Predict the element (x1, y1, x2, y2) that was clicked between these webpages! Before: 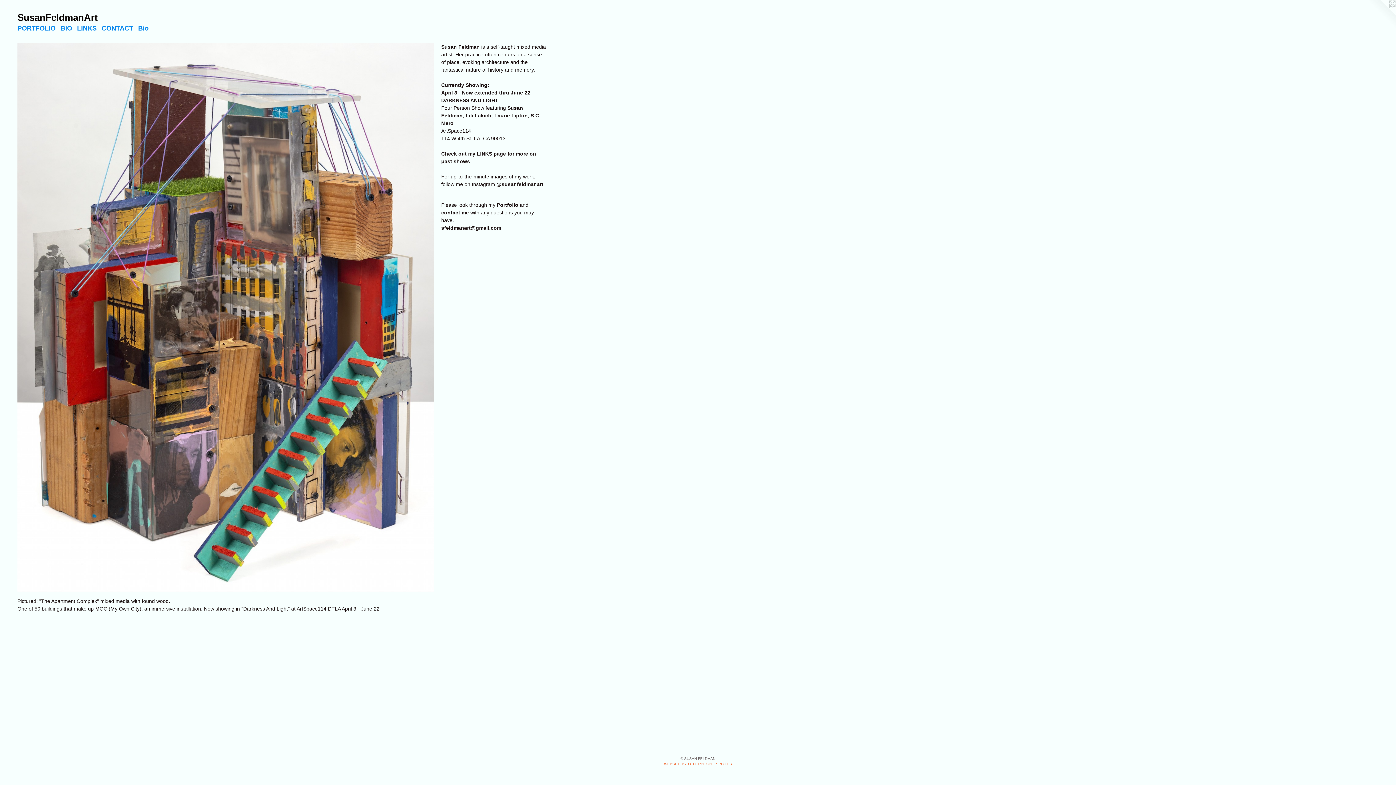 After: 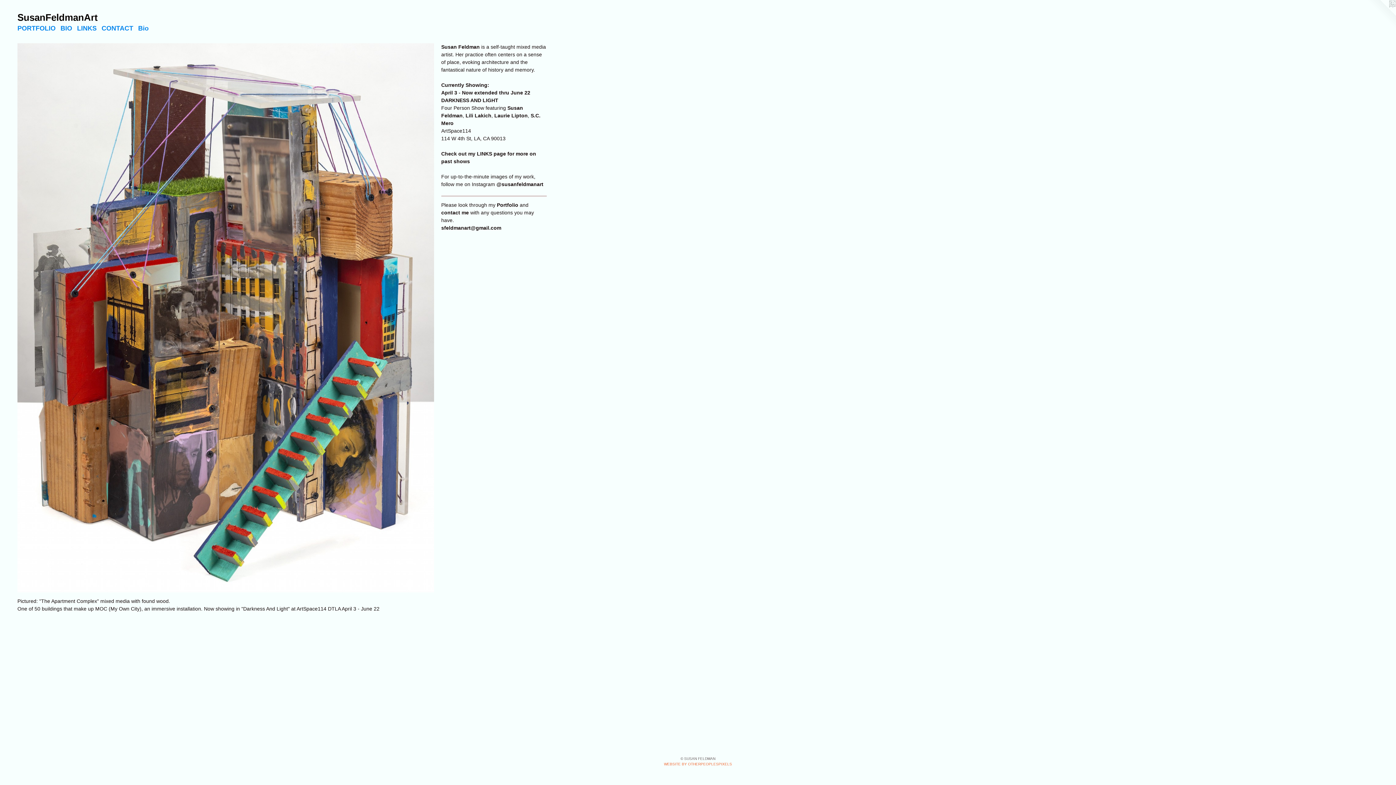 Action: bbox: (17, 12, 1378, 24) label: SusanFeldmanArt